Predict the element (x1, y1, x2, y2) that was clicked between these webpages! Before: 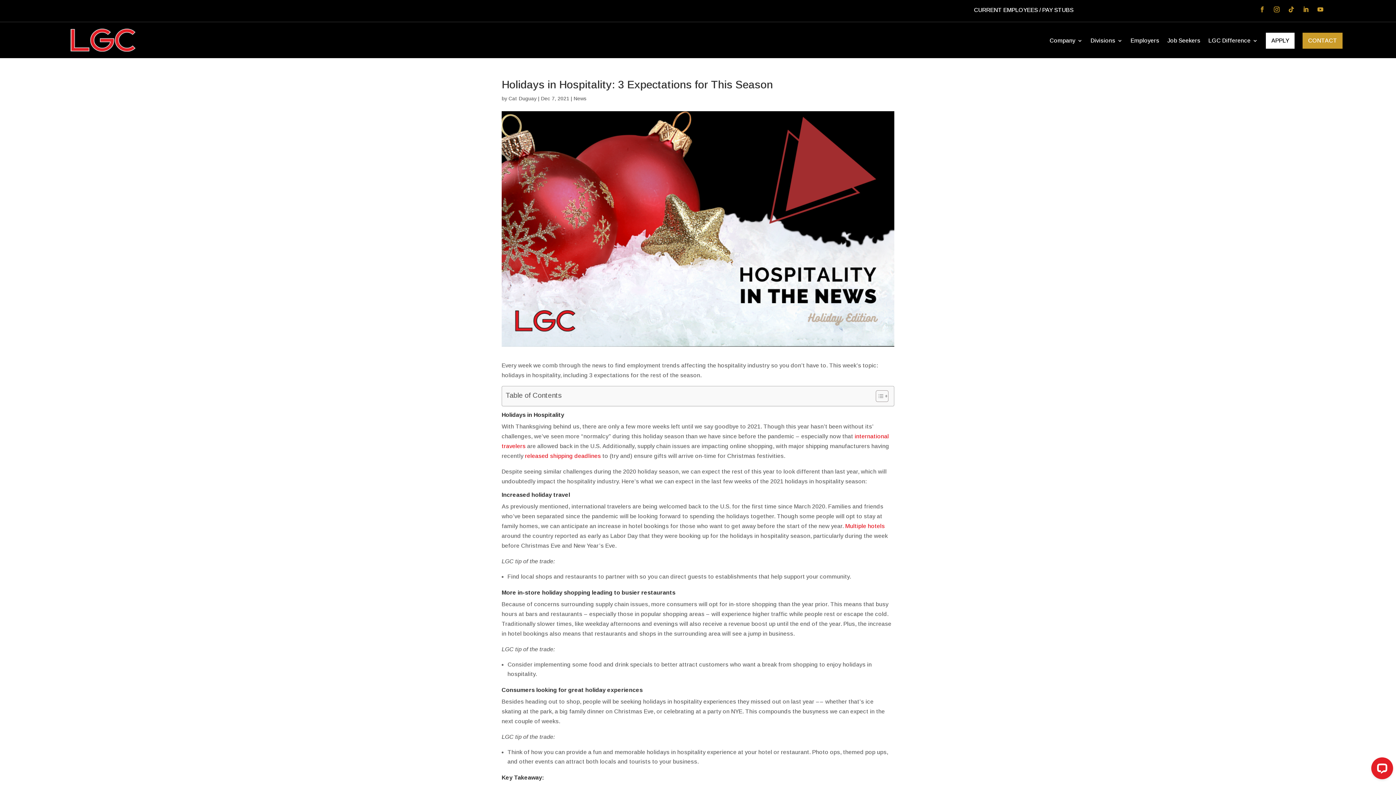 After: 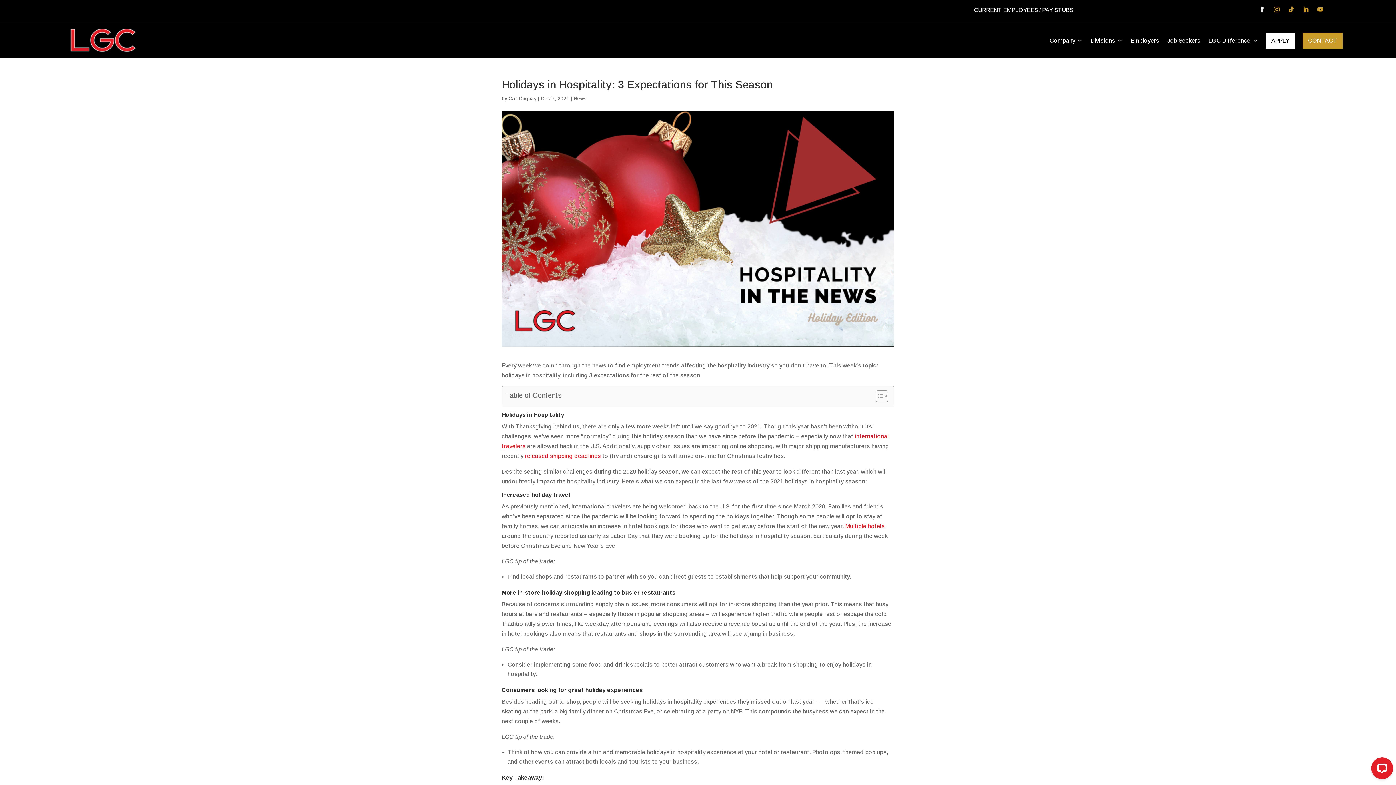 Action: bbox: (1256, 3, 1268, 15)